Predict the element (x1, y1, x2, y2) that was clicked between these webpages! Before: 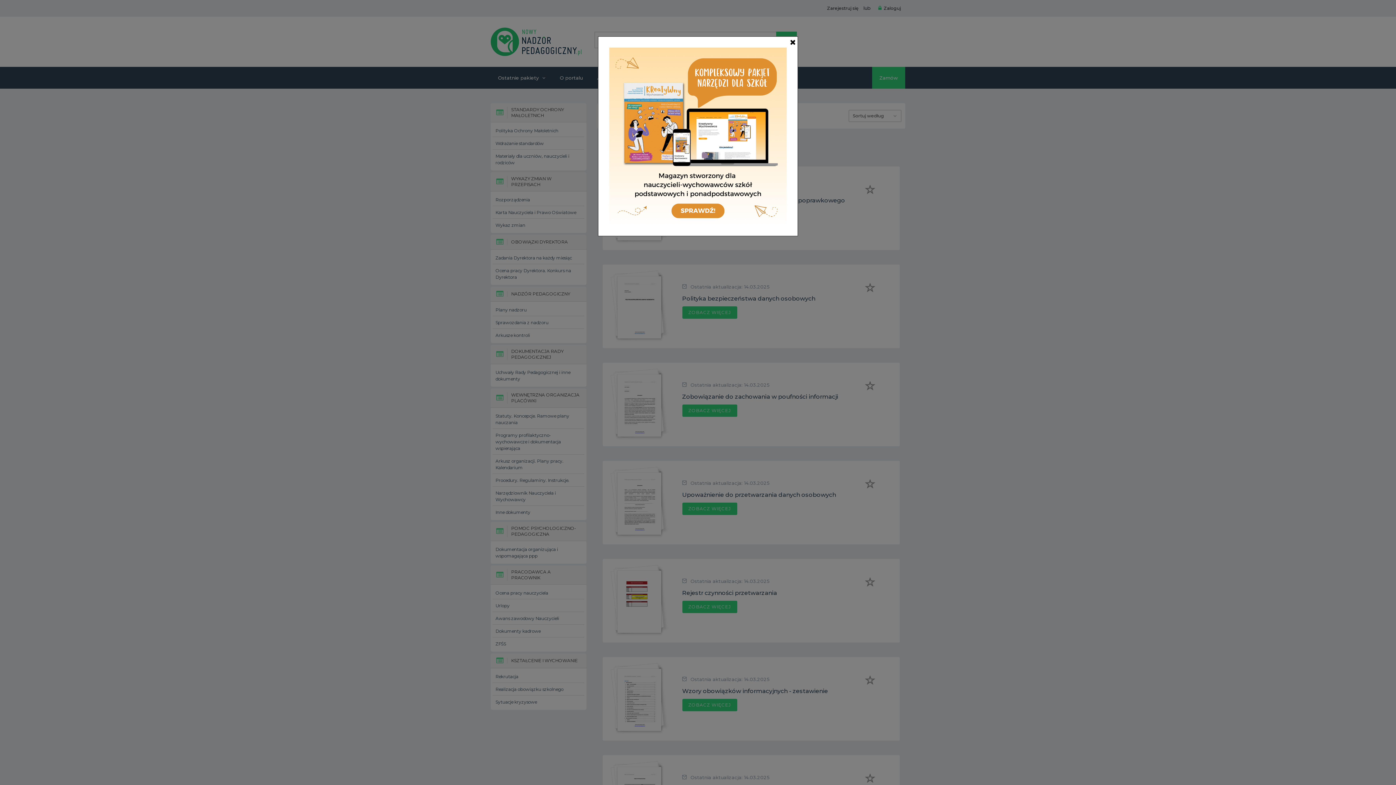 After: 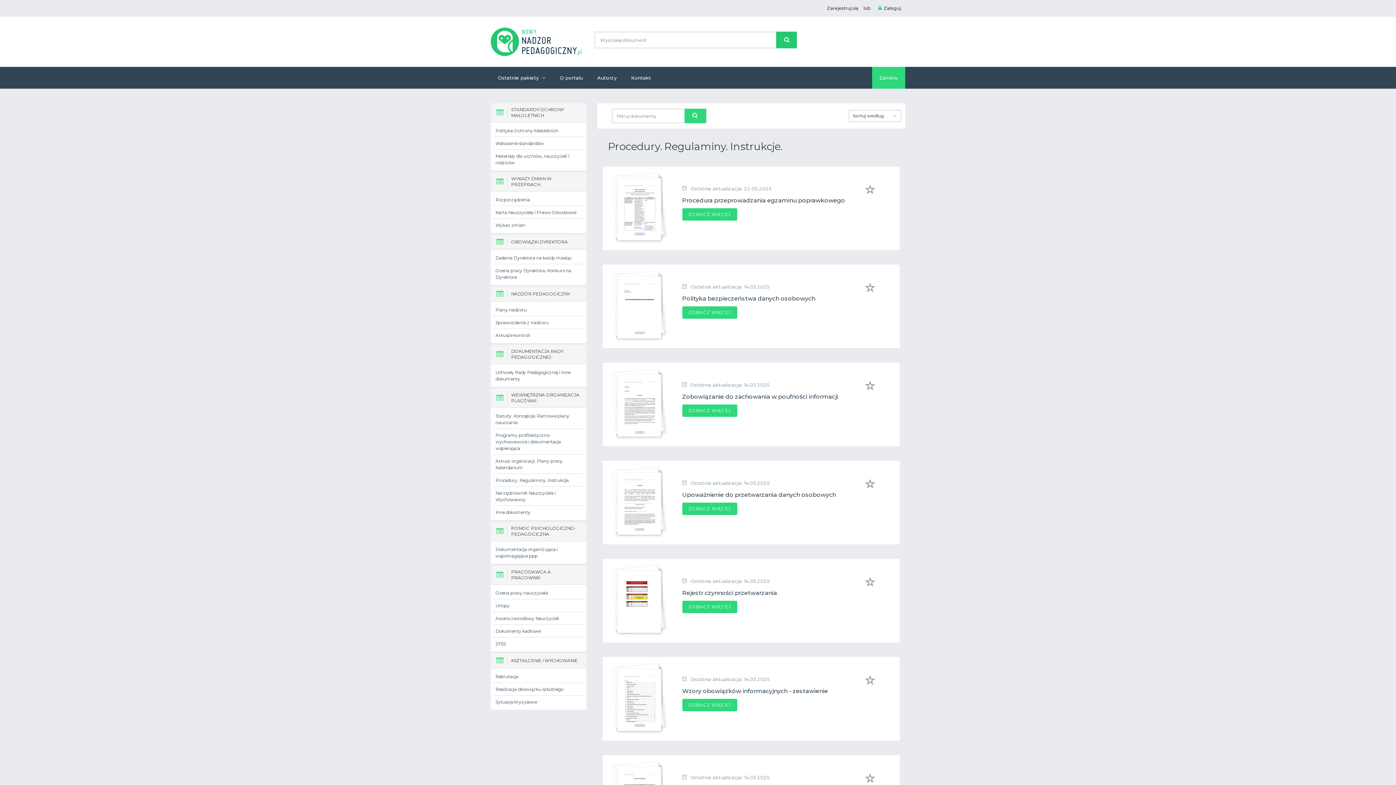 Action: bbox: (790, 38, 796, 45)